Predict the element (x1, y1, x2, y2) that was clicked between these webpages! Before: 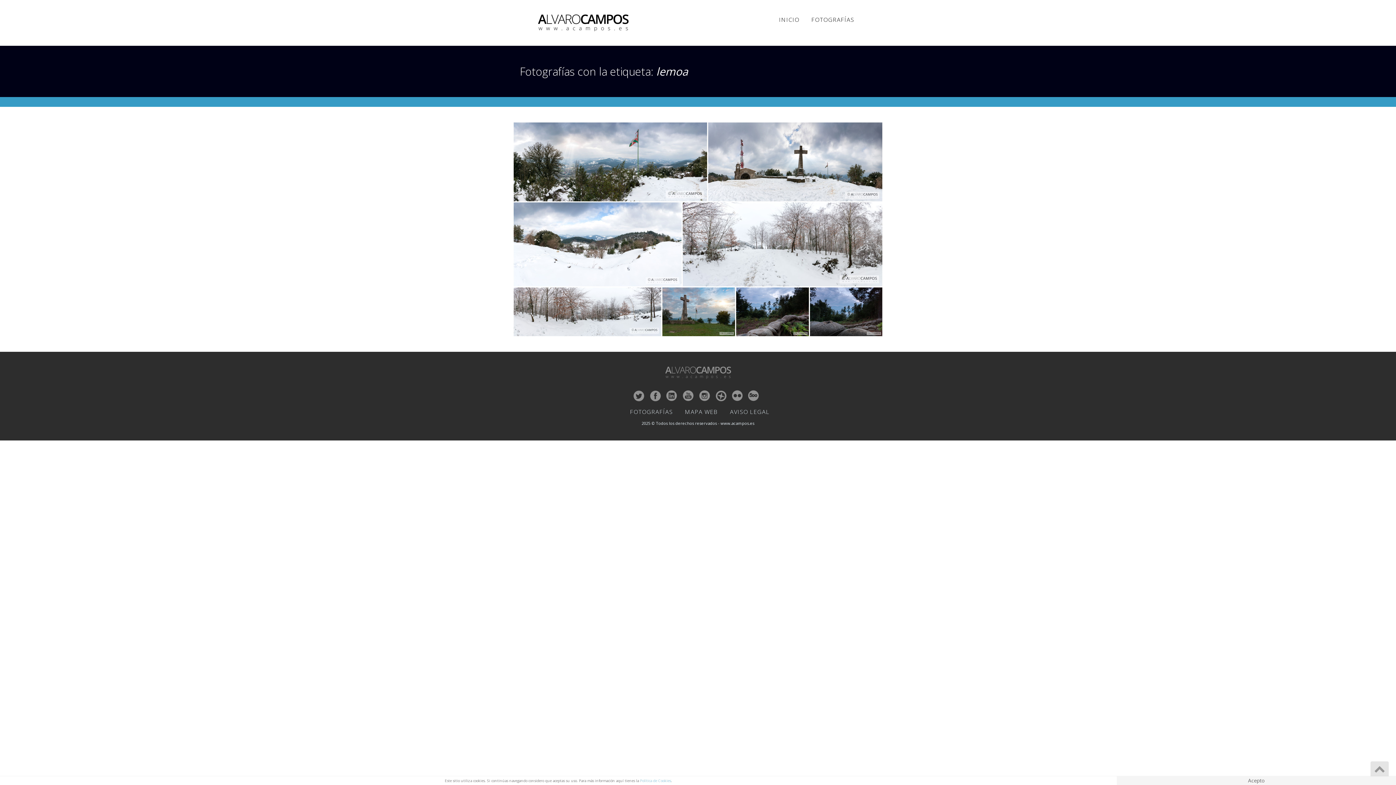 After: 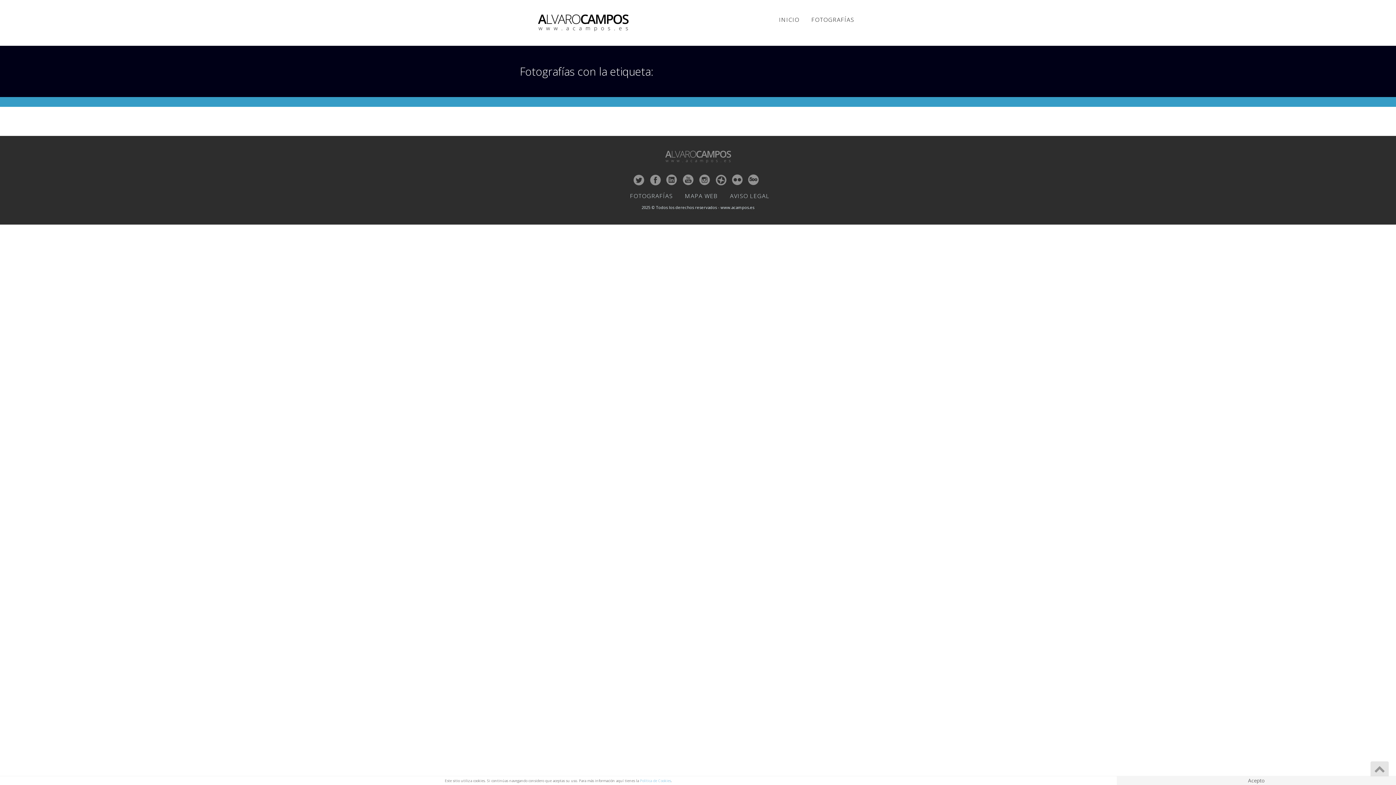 Action: label: ALVARO CAMPOS bbox: (665, 366, 731, 379)